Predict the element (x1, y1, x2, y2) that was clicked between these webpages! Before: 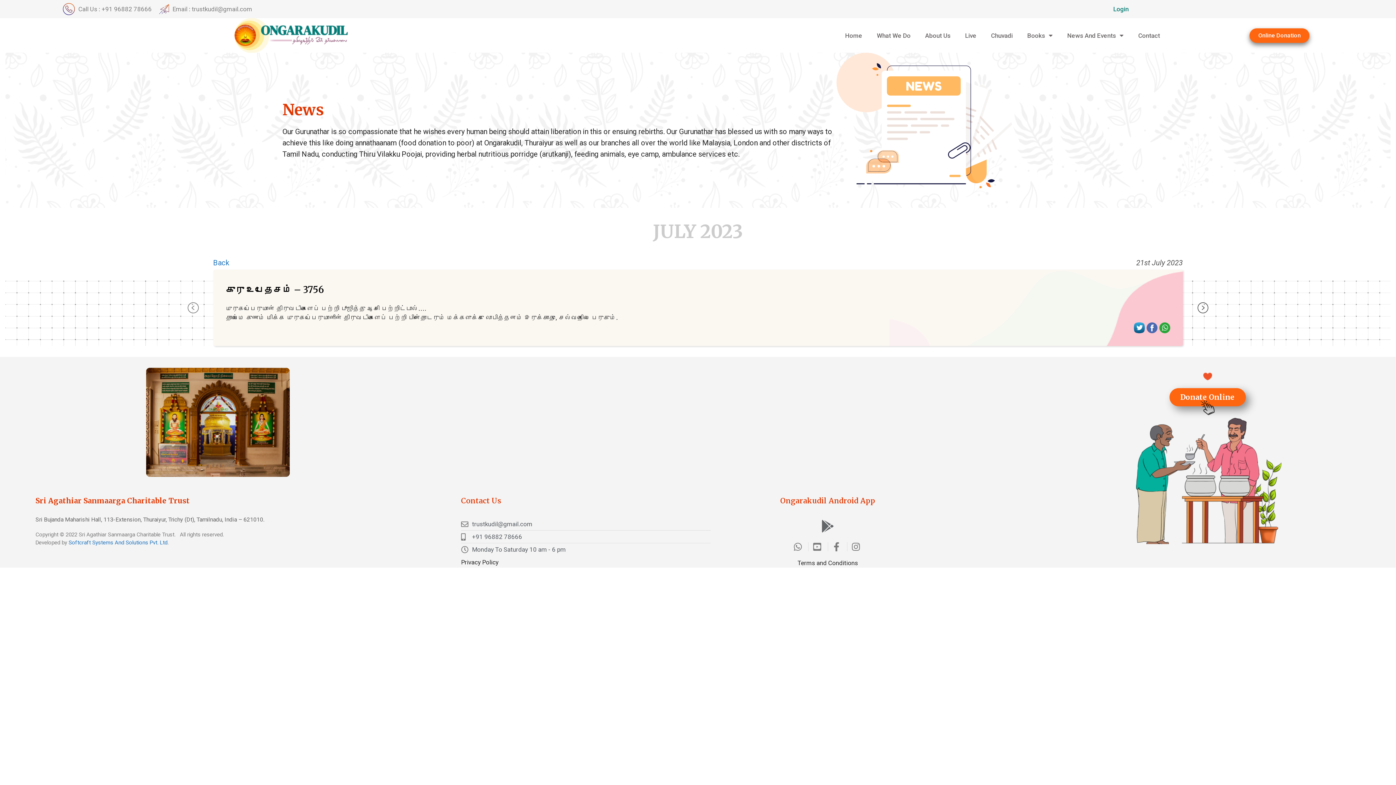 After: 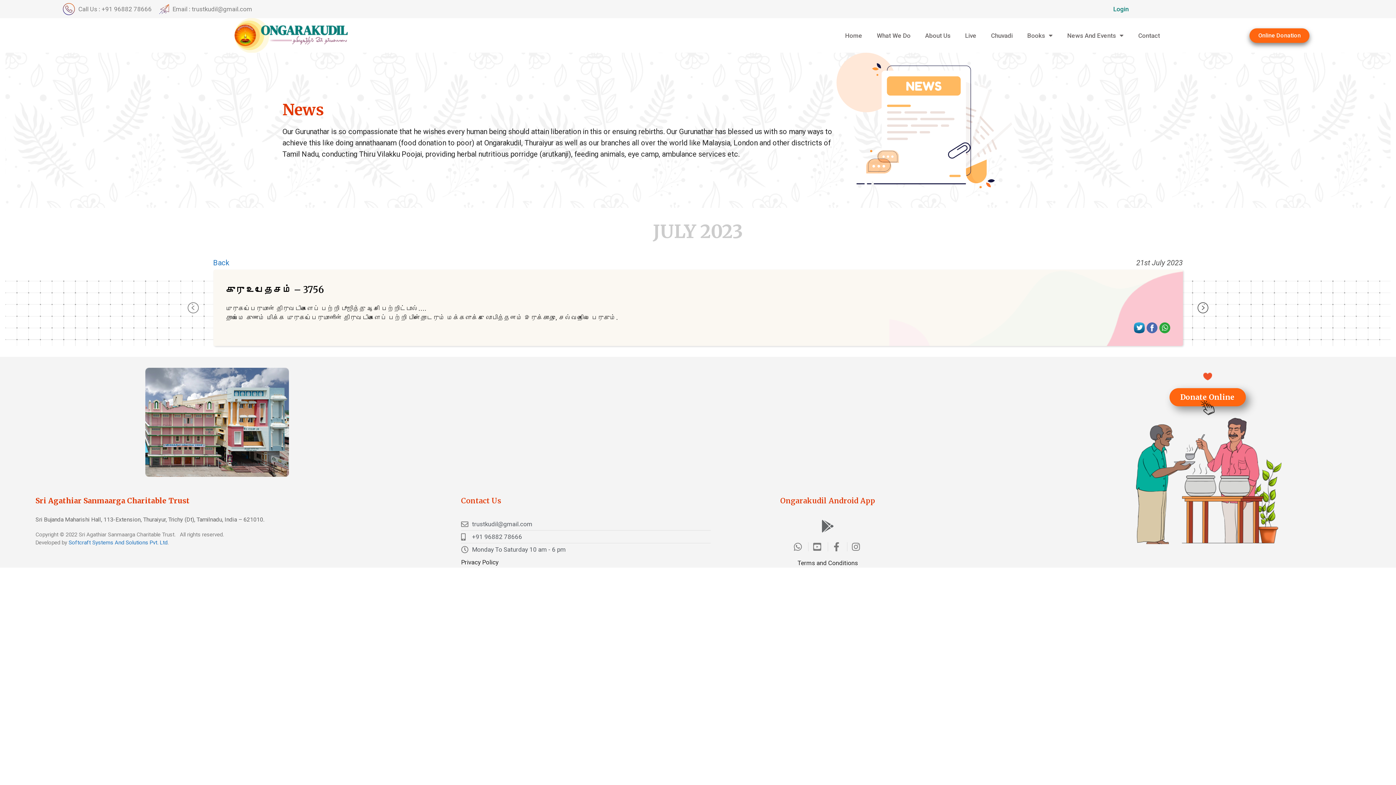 Action: bbox: (821, 520, 834, 532)